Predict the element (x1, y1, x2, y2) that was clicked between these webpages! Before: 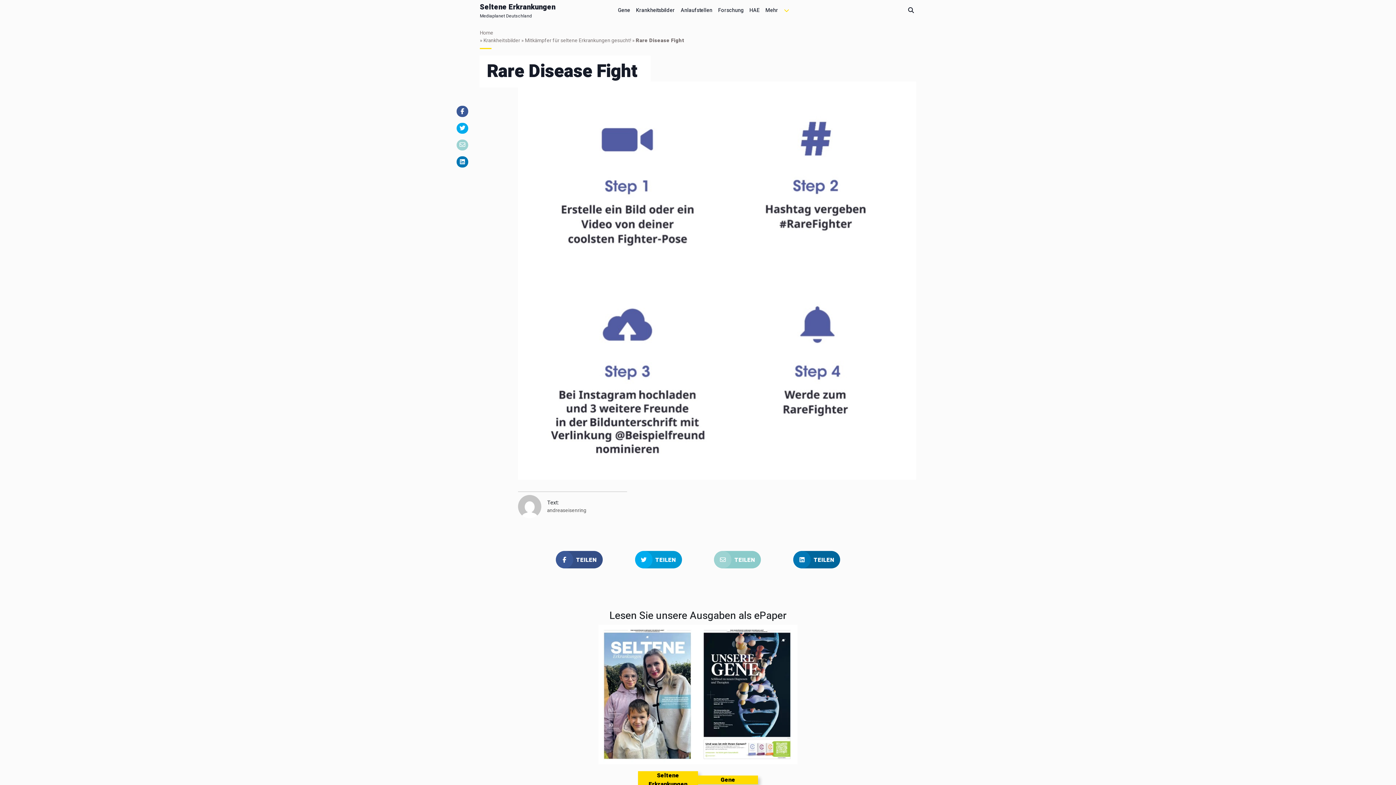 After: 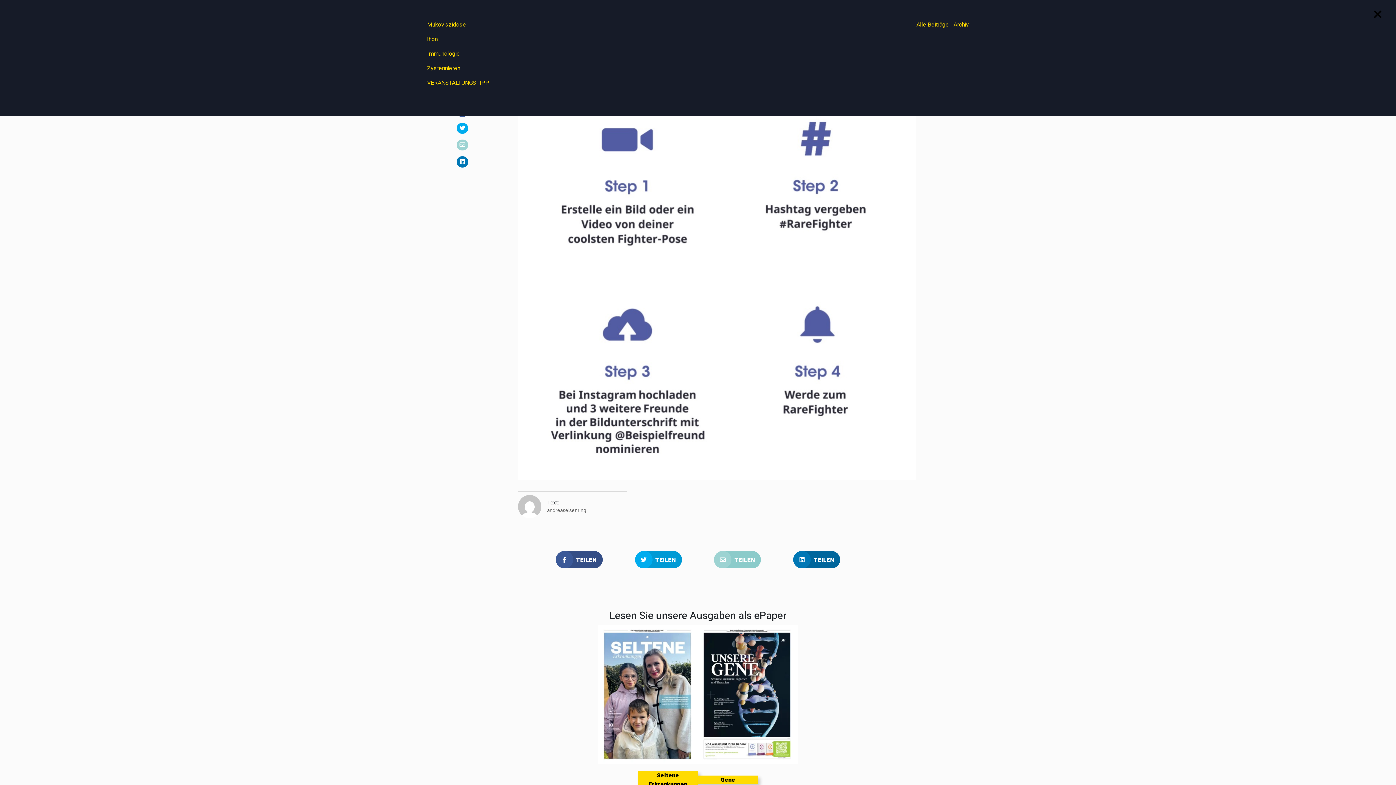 Action: bbox: (762, 0, 781, 17) label: Mehr